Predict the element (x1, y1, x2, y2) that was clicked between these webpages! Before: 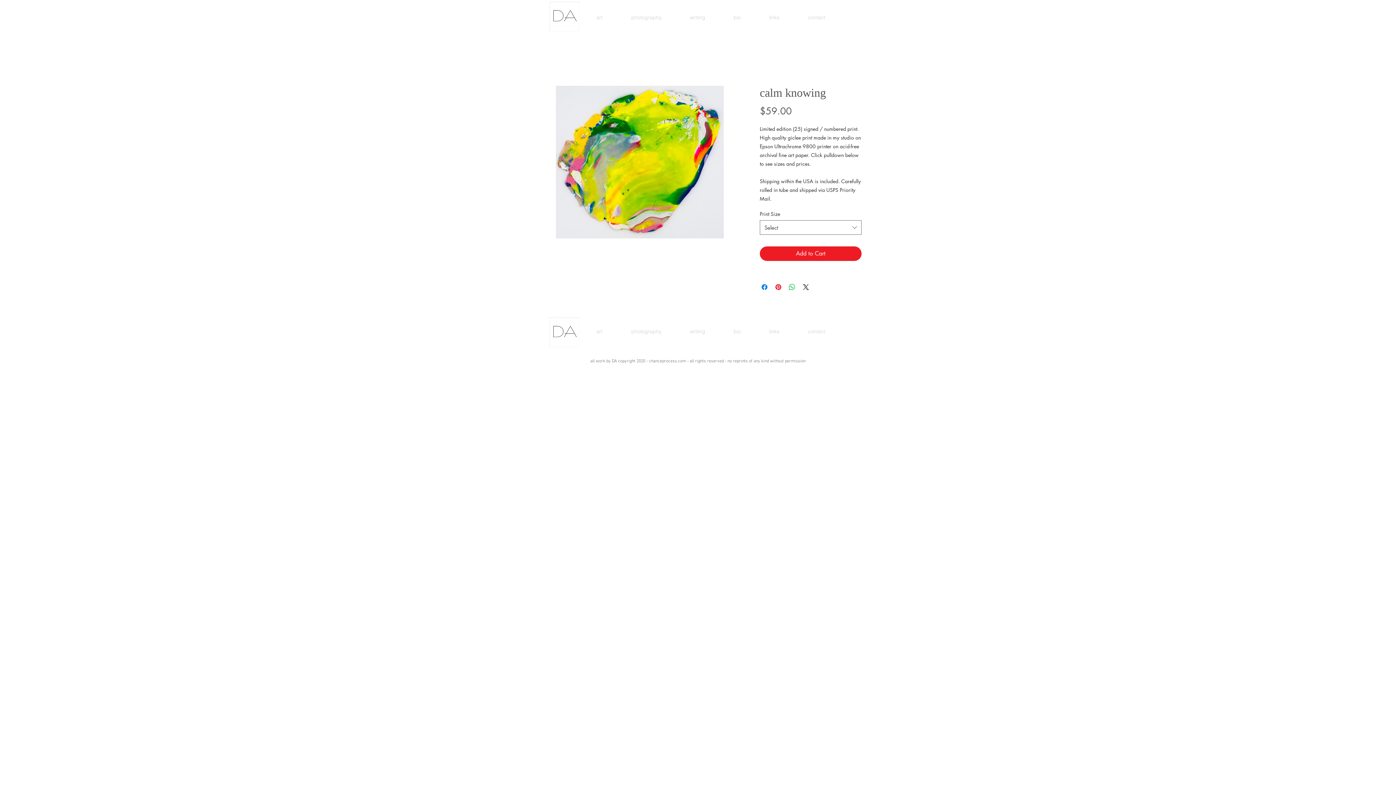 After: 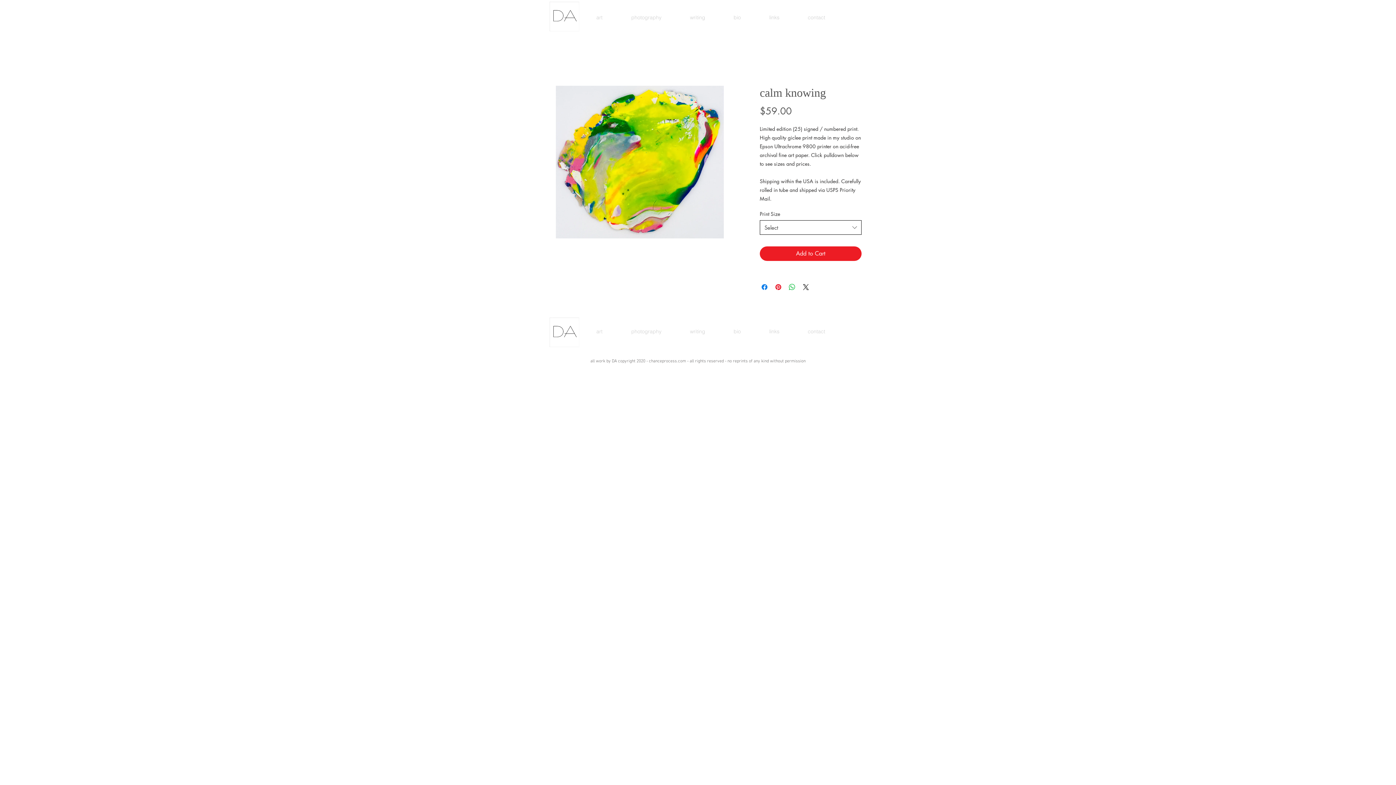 Action: label: Select bbox: (760, 220, 861, 234)